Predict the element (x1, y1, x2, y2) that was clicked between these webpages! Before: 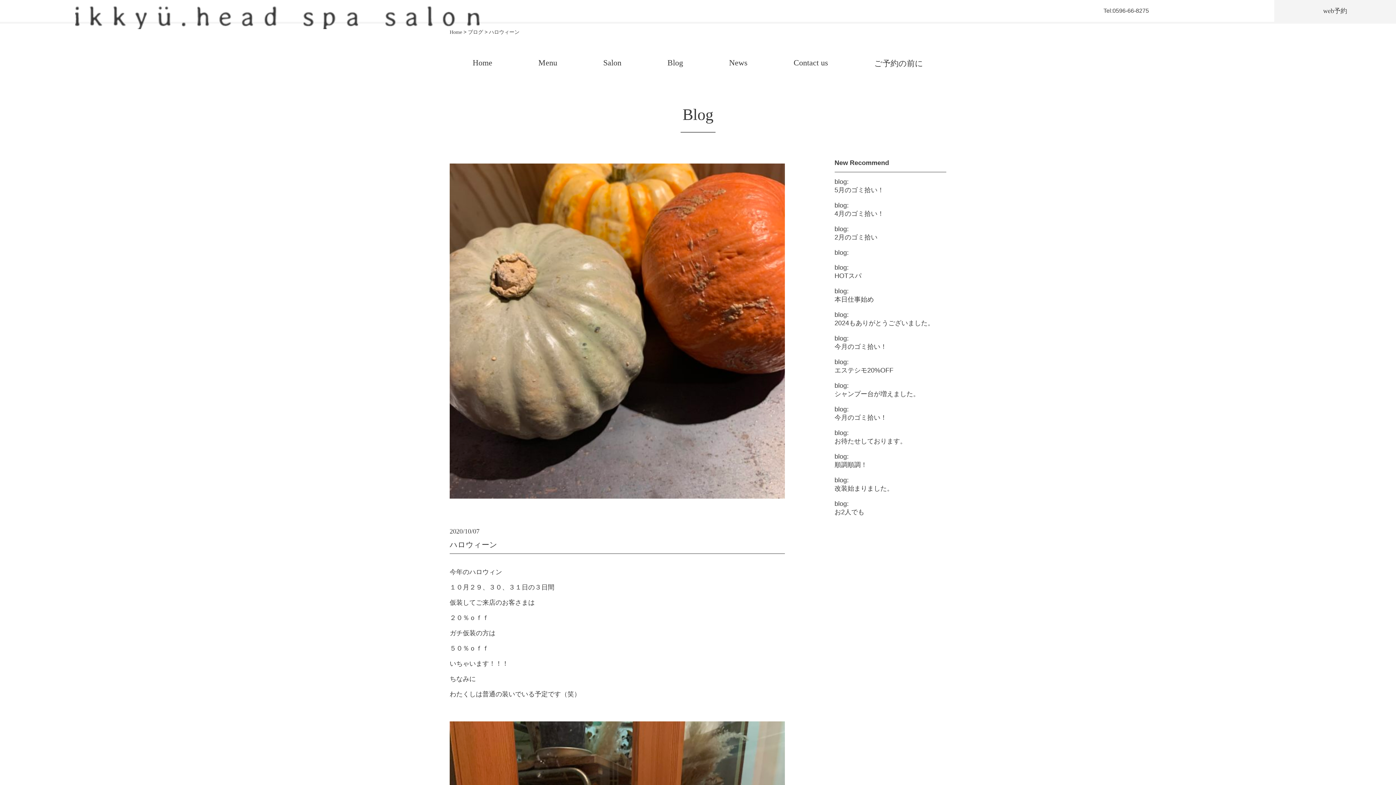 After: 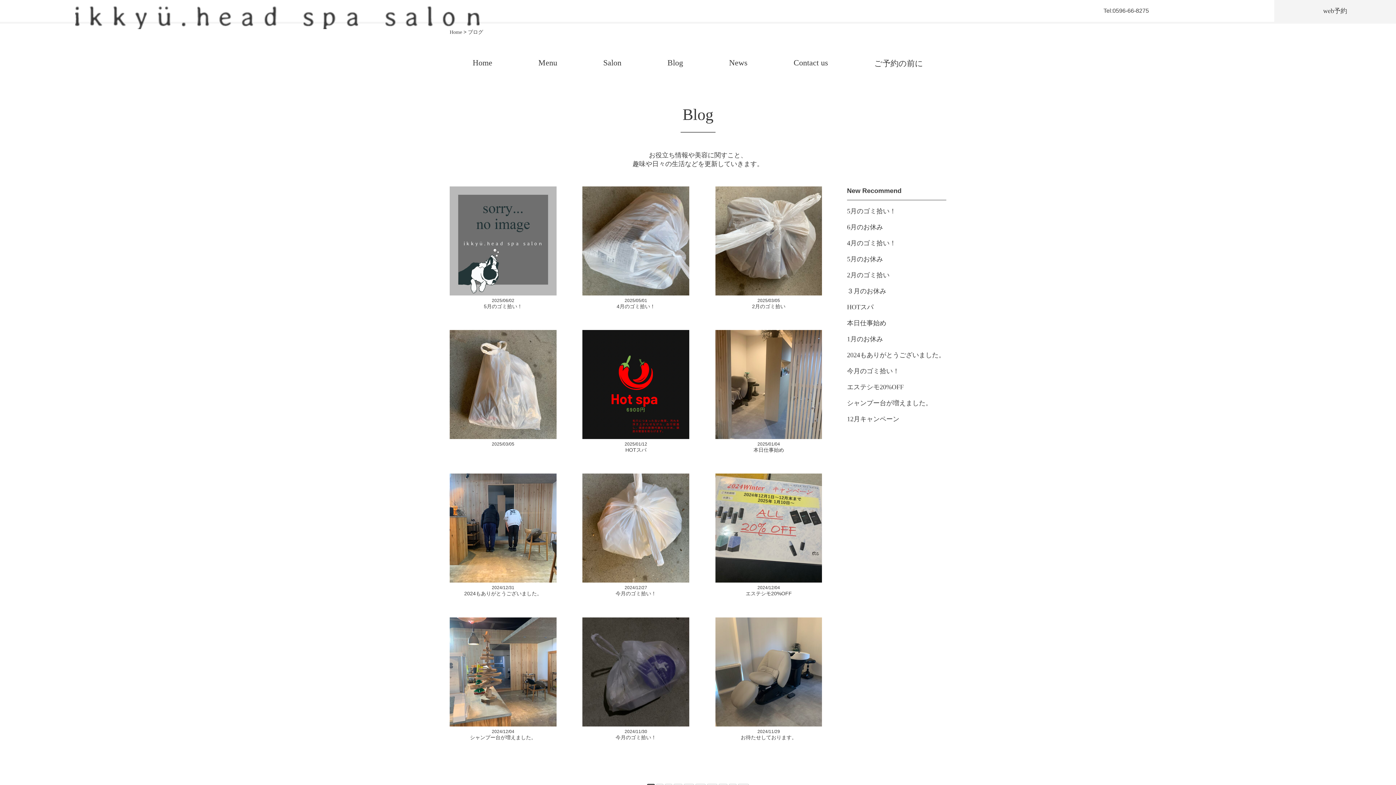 Action: bbox: (468, 29, 483, 34) label: ブログ